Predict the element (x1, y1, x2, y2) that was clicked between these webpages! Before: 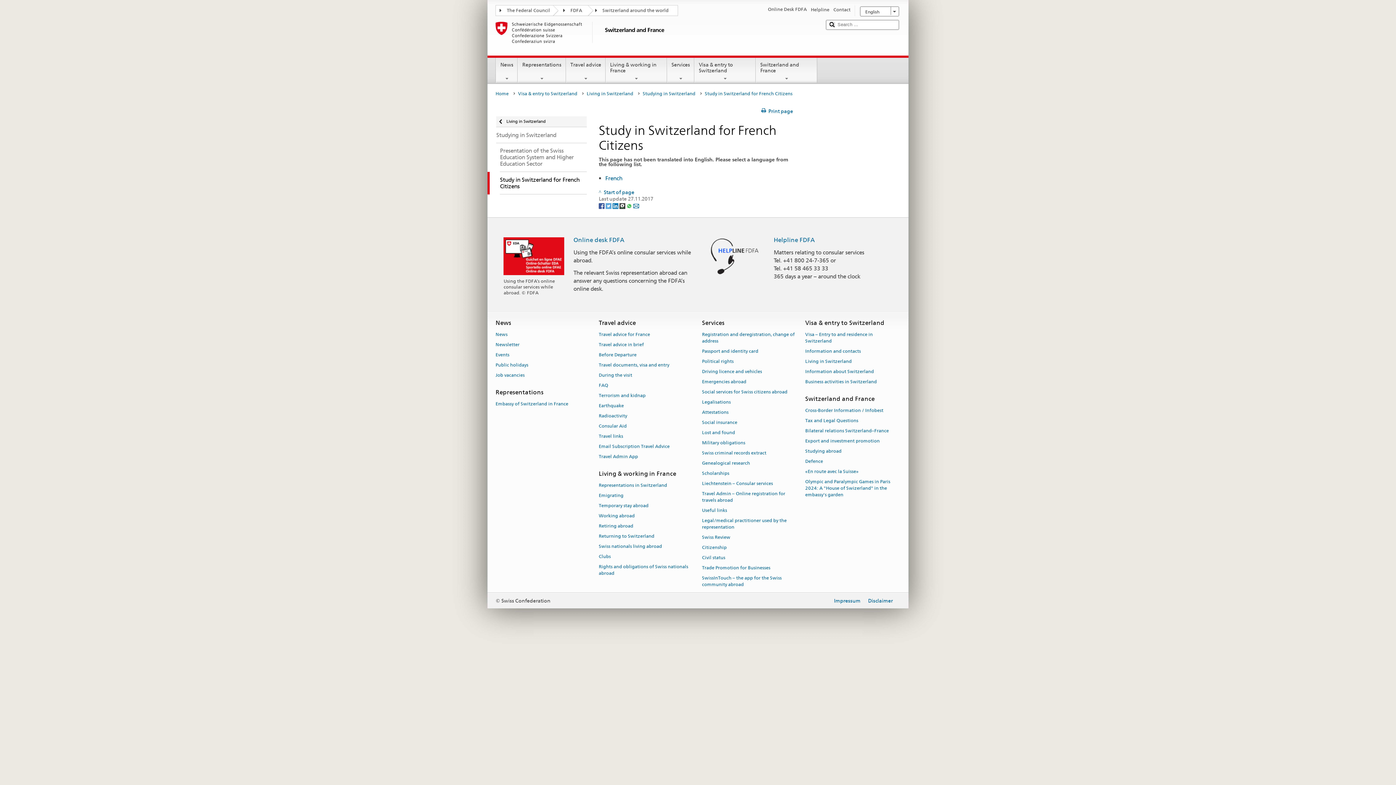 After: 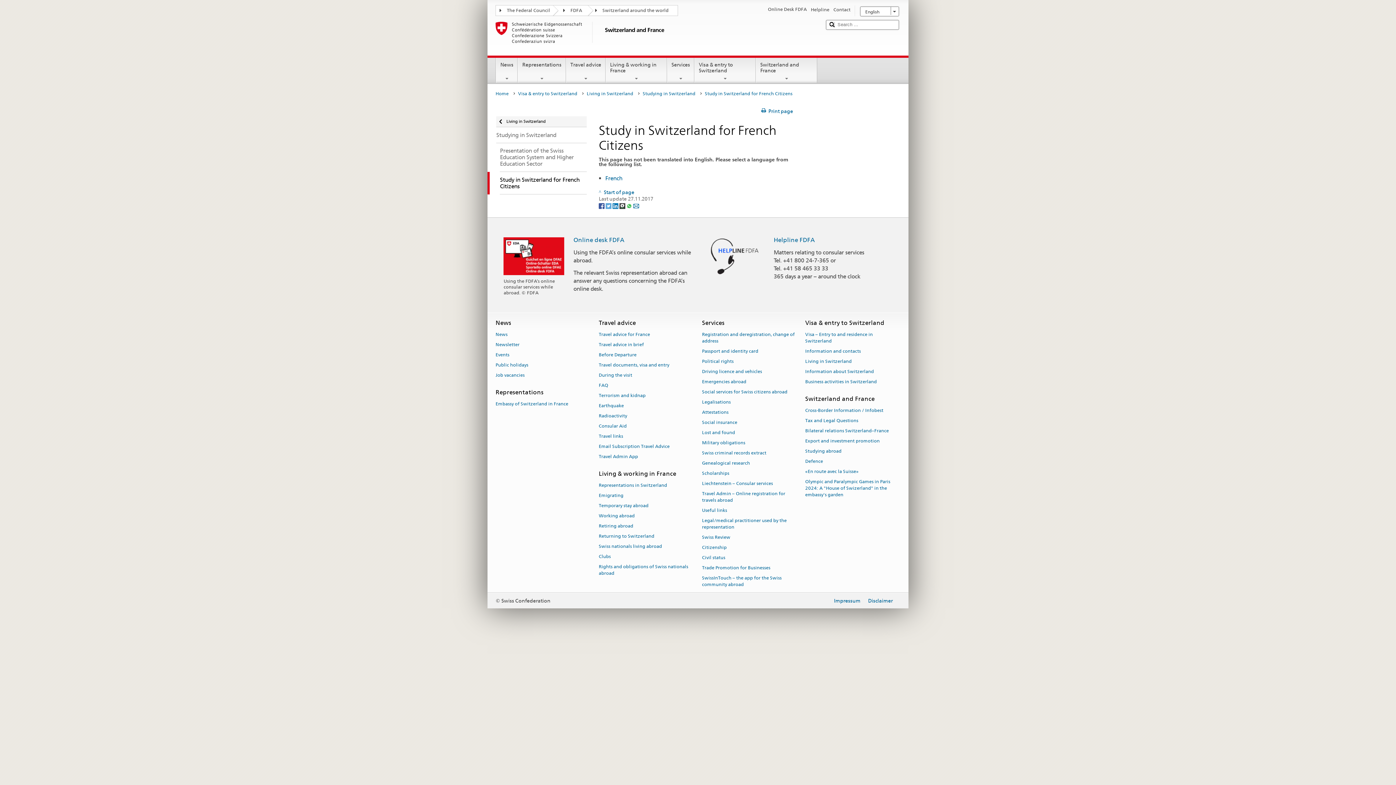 Action: bbox: (705, 89, 796, 98) label: Study in Switzerland for French Citizens